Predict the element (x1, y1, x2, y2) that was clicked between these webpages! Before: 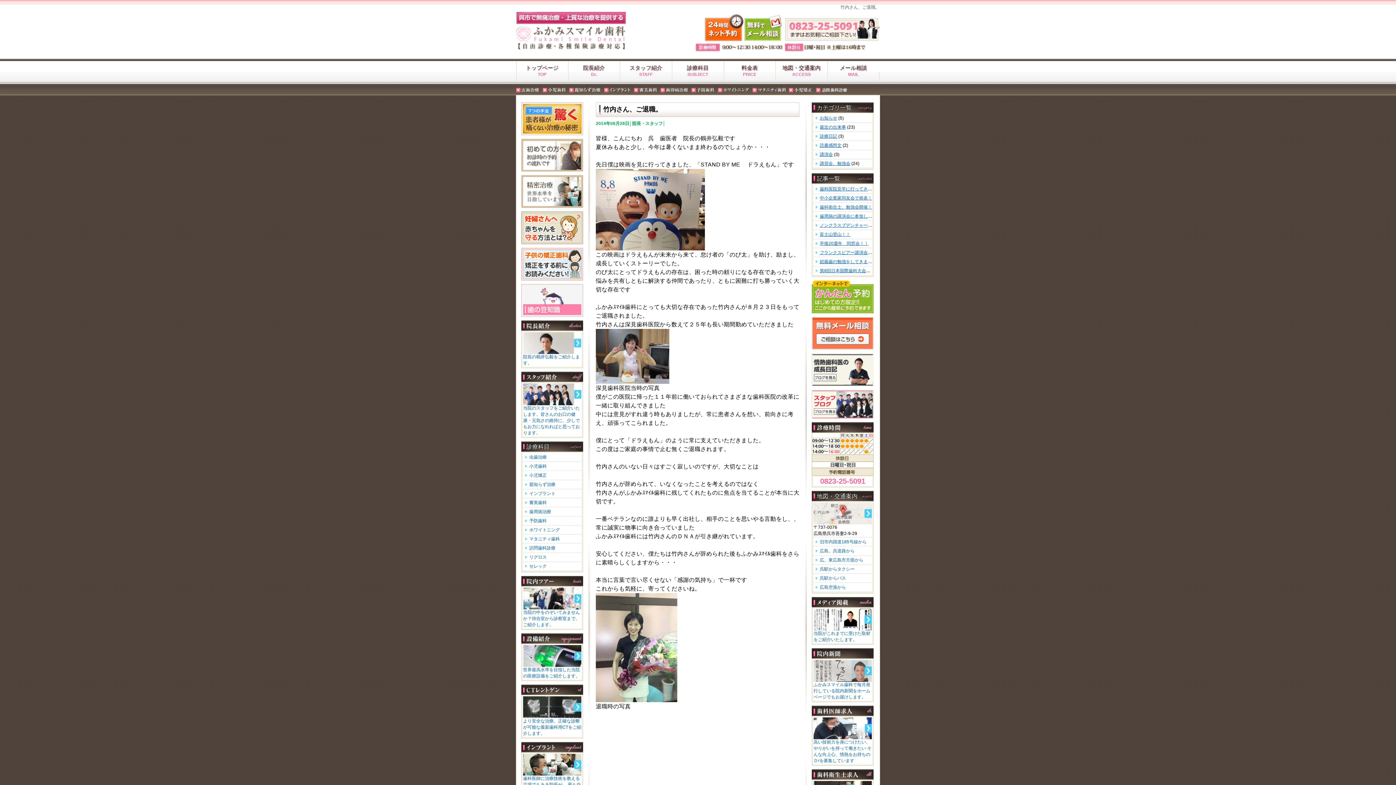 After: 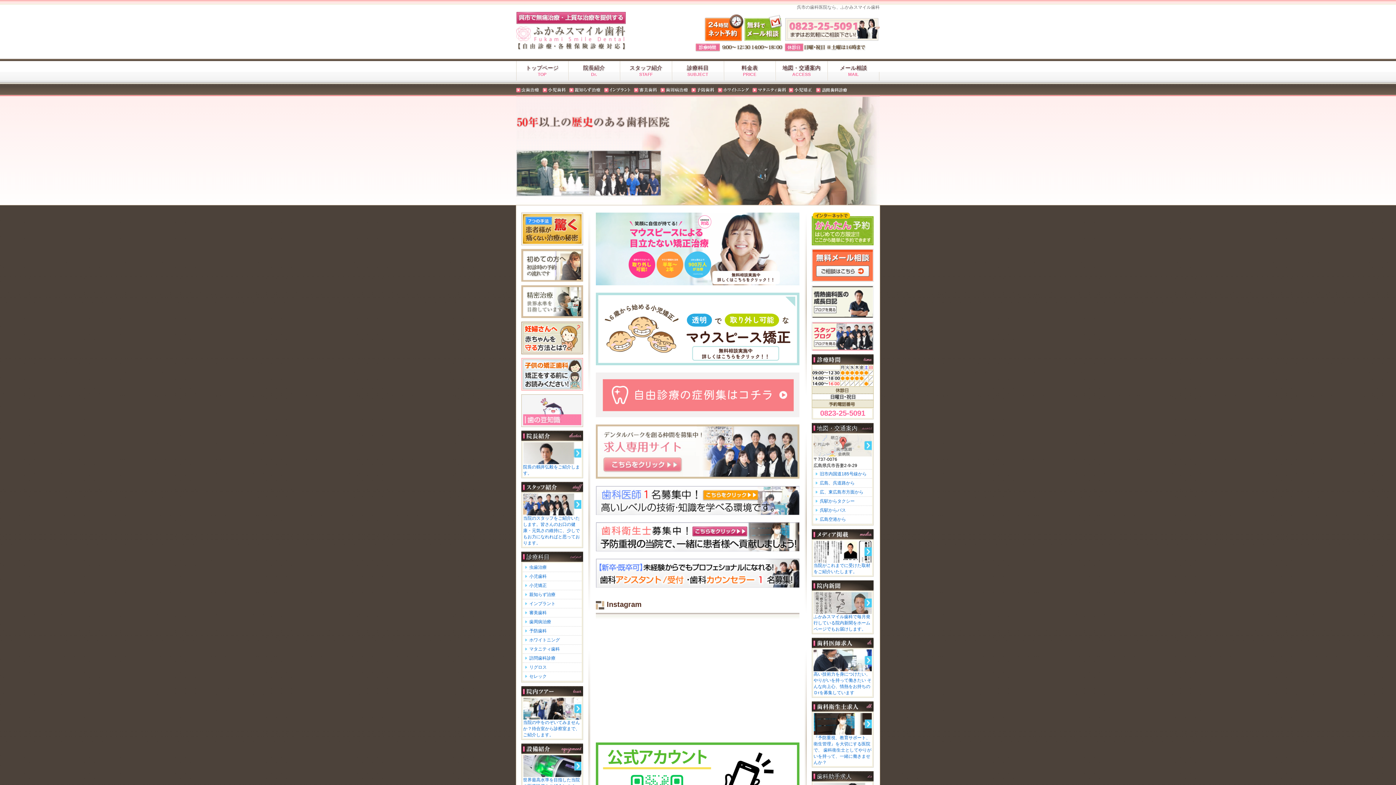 Action: label: トップページ bbox: (516, 64, 567, 71)